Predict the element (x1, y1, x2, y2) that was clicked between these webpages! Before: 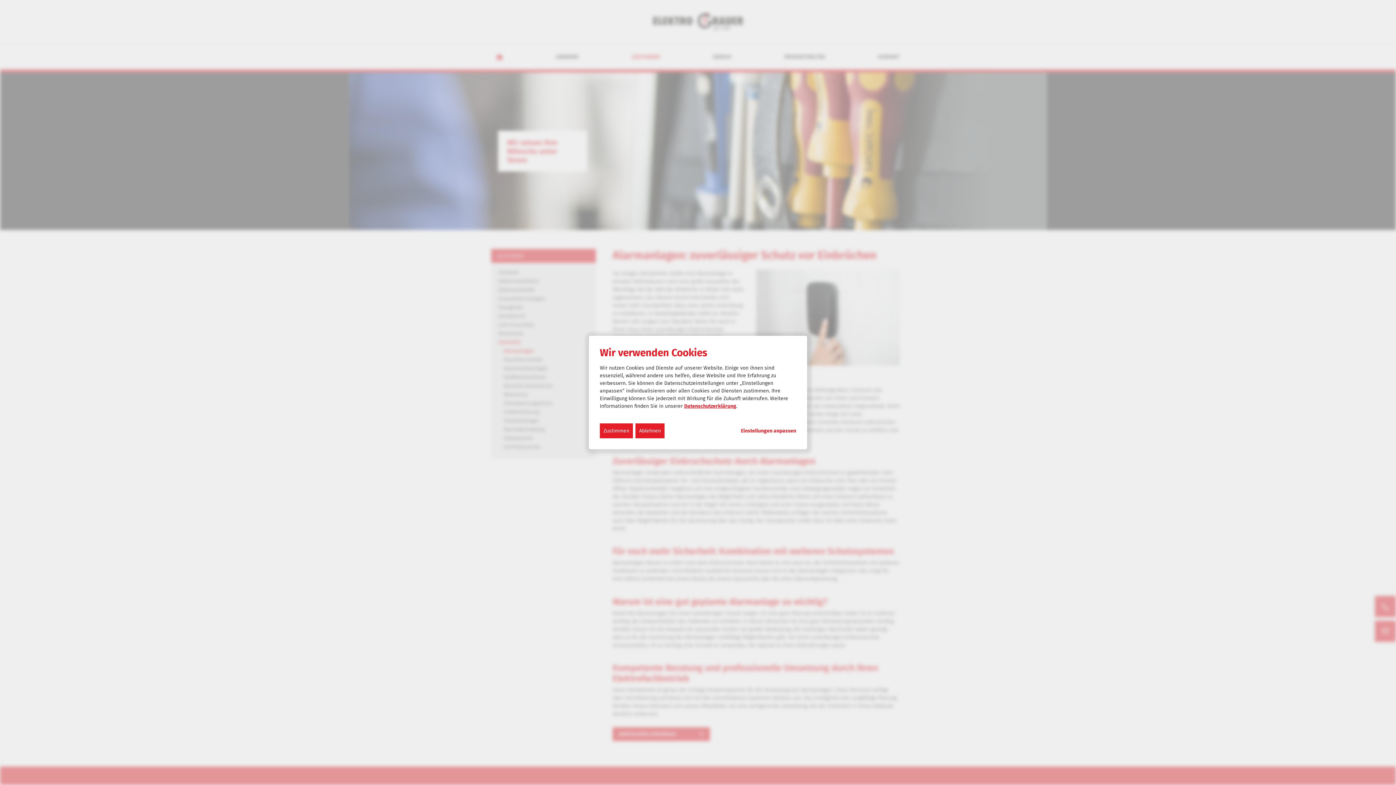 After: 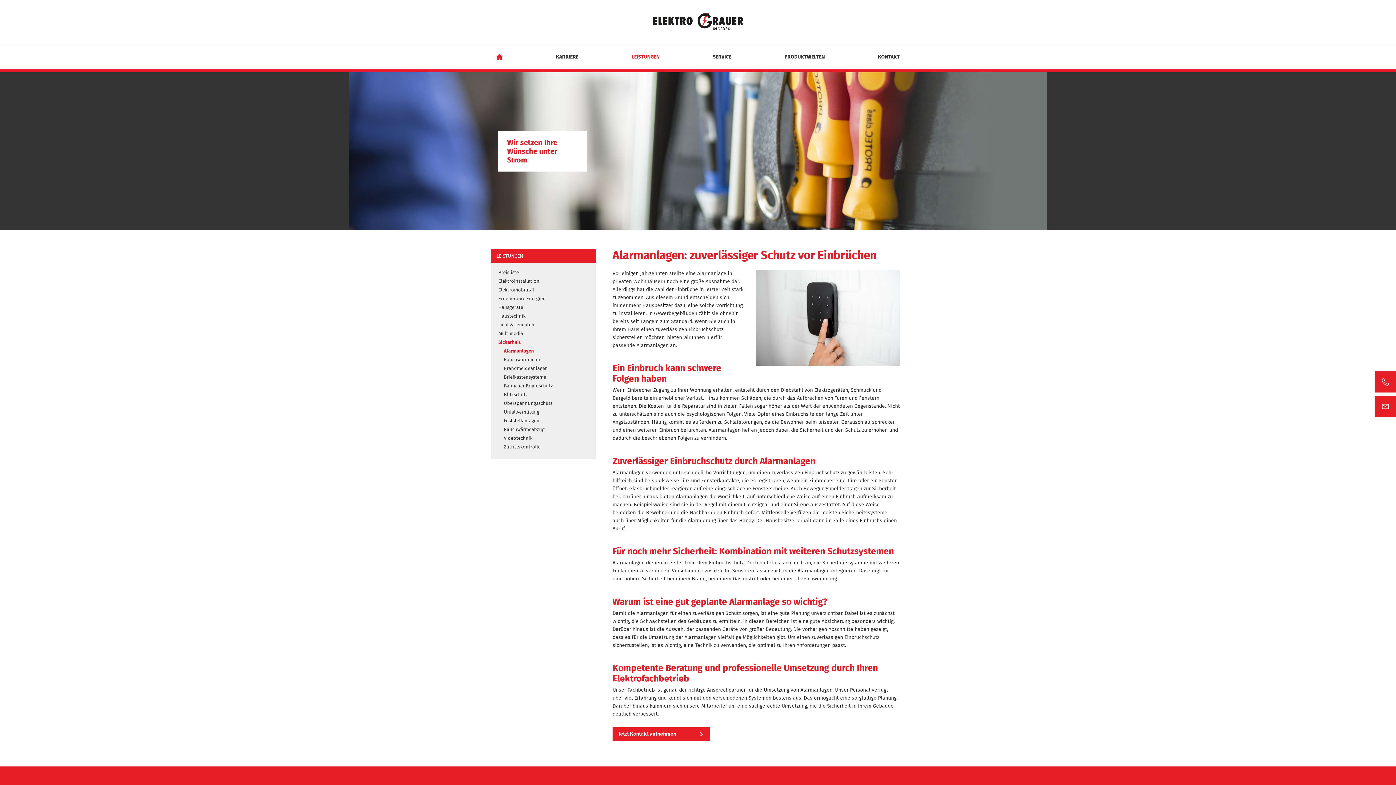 Action: bbox: (600, 423, 633, 438) label: Zustimmen